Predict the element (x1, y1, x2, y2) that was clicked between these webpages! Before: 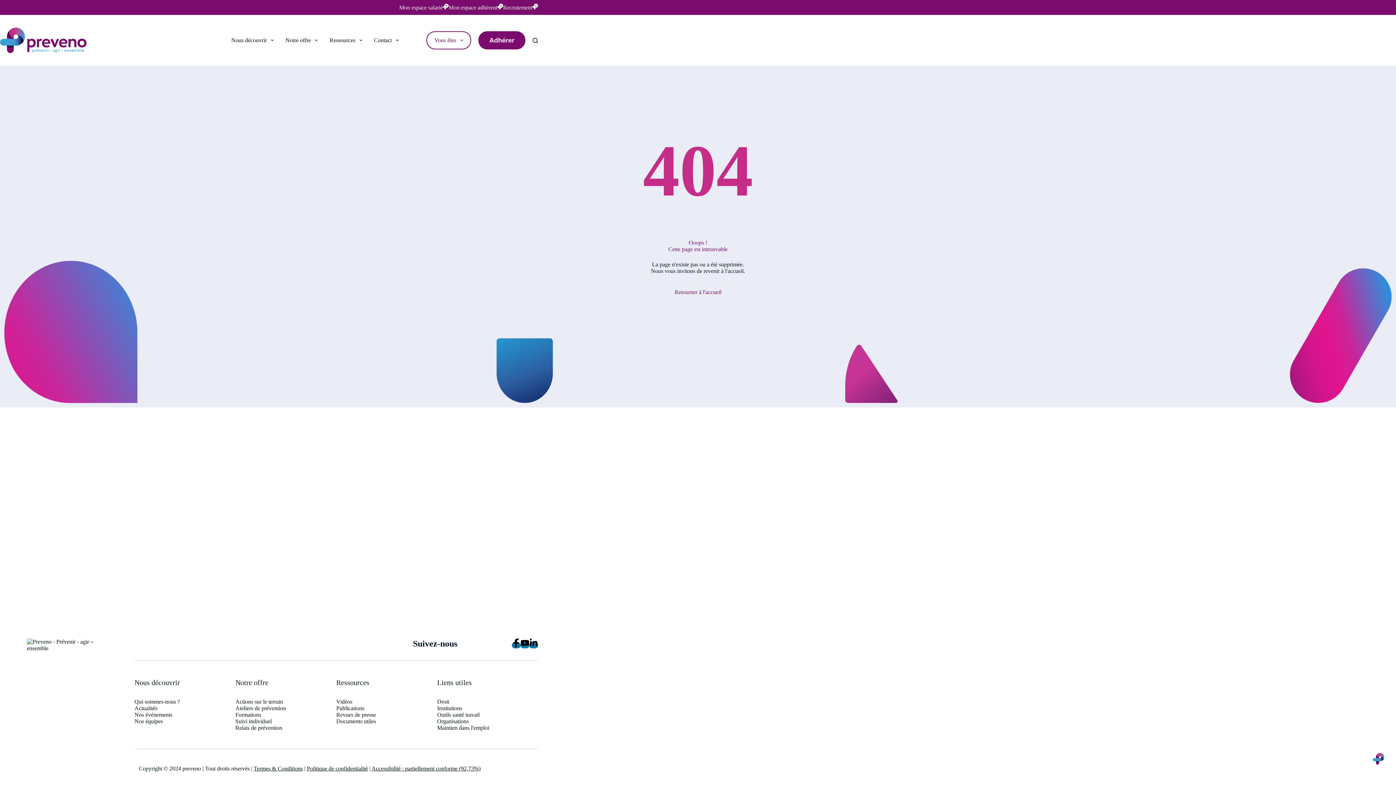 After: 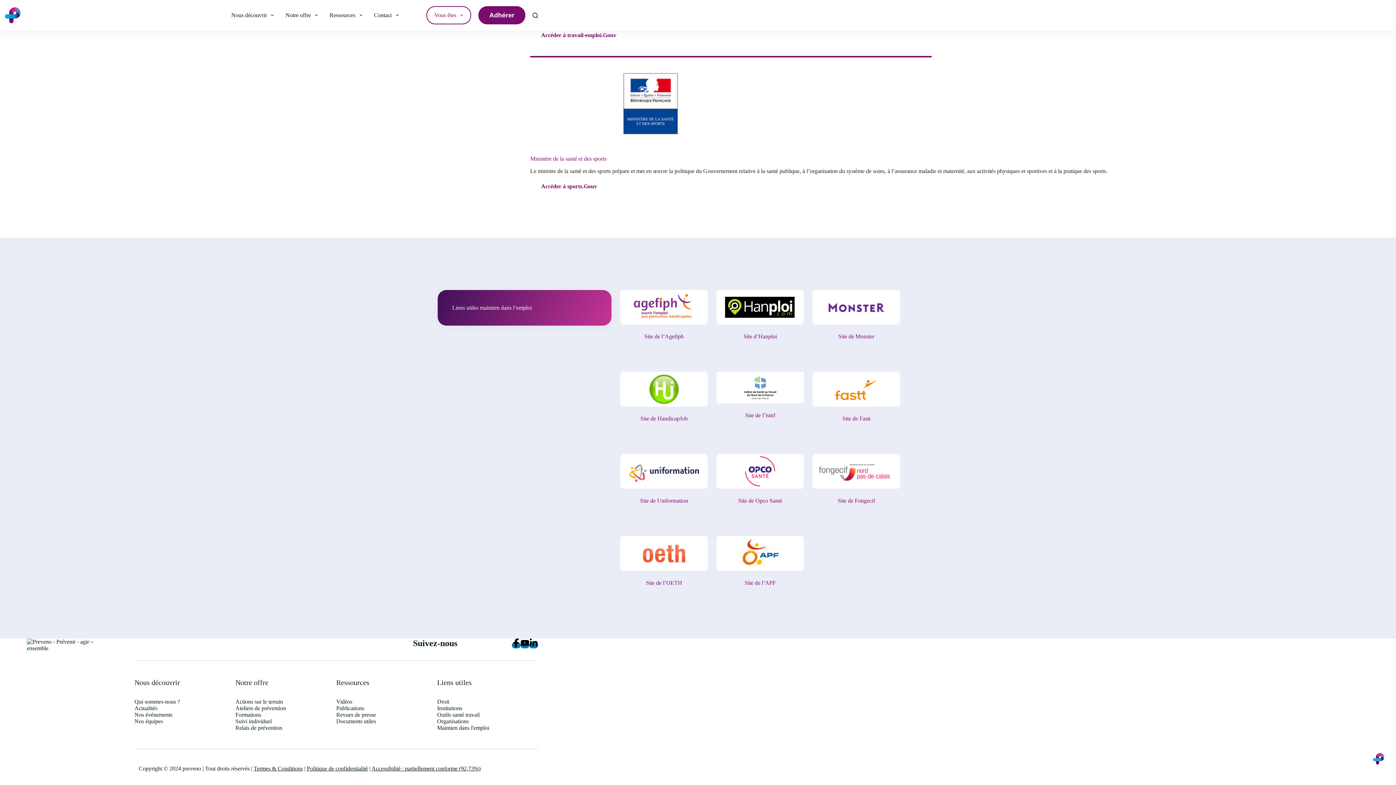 Action: bbox: (437, 724, 489, 732) label: Maintien dans l'emploi